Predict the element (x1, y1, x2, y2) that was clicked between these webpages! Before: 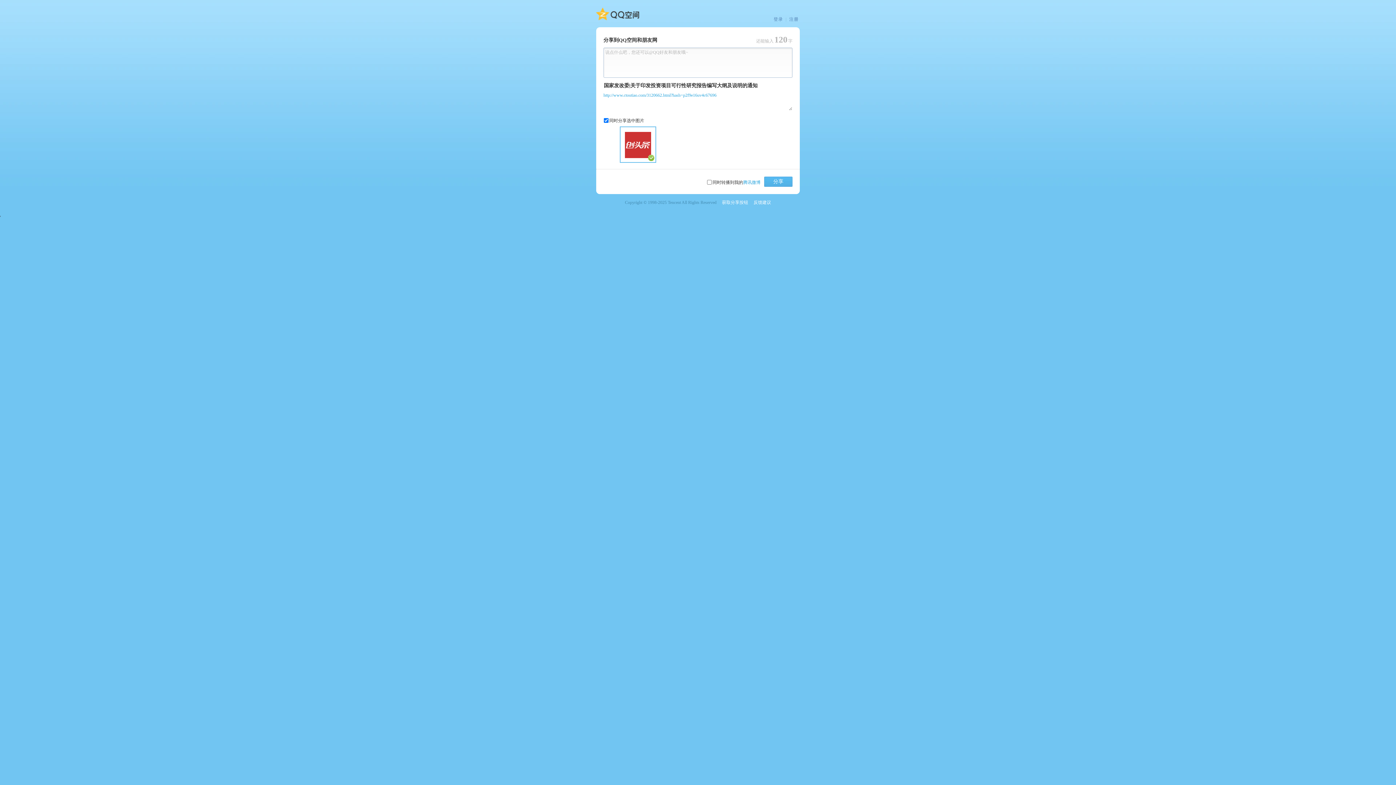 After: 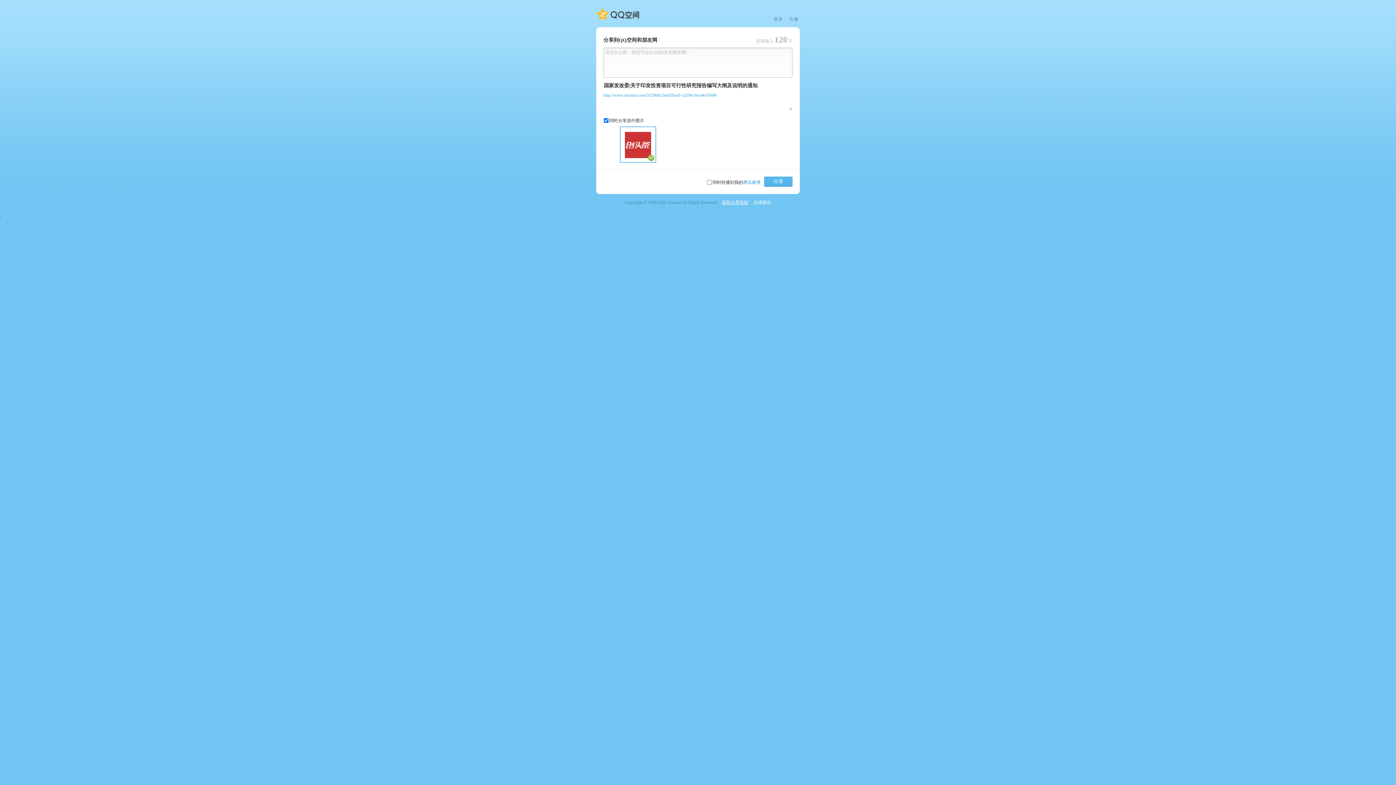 Action: bbox: (722, 199, 748, 205) label: 获取分享按钮